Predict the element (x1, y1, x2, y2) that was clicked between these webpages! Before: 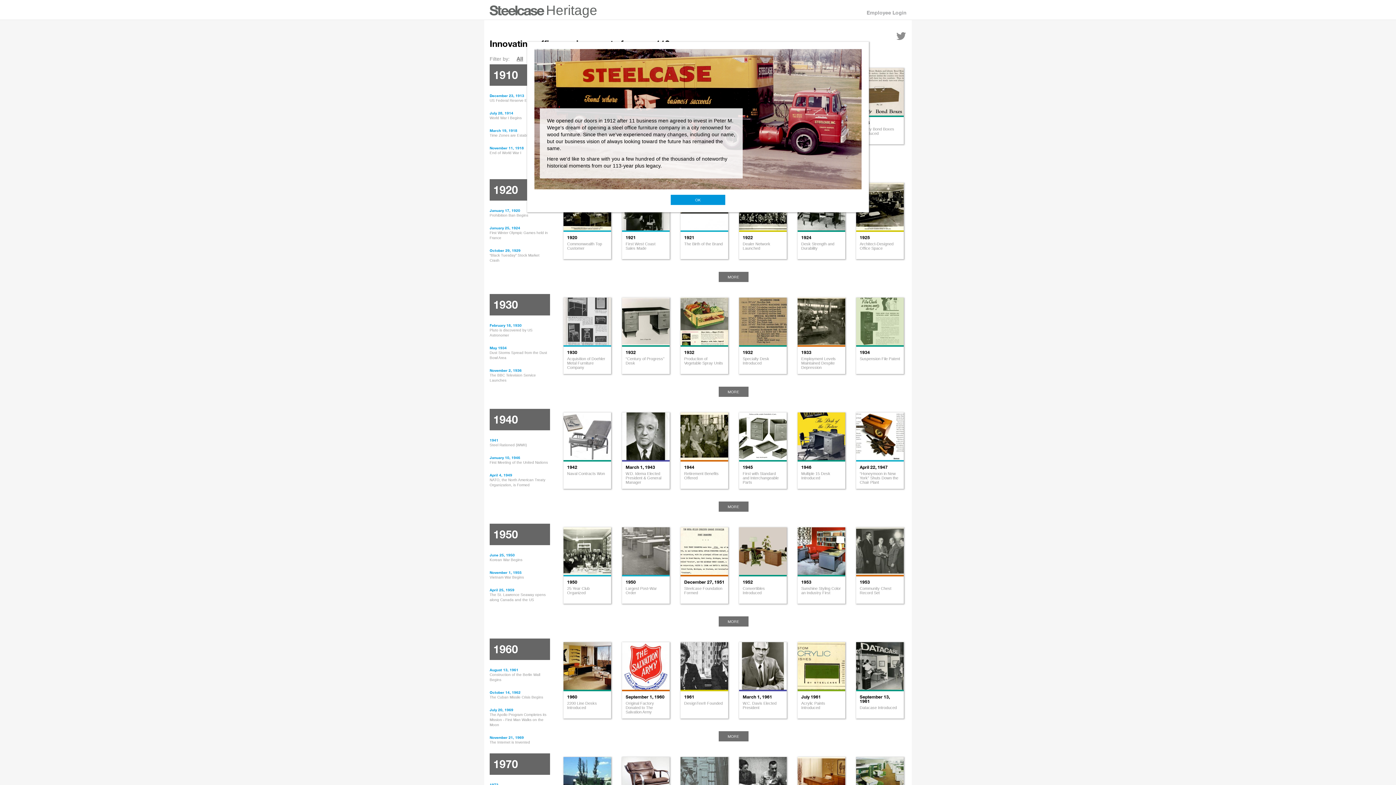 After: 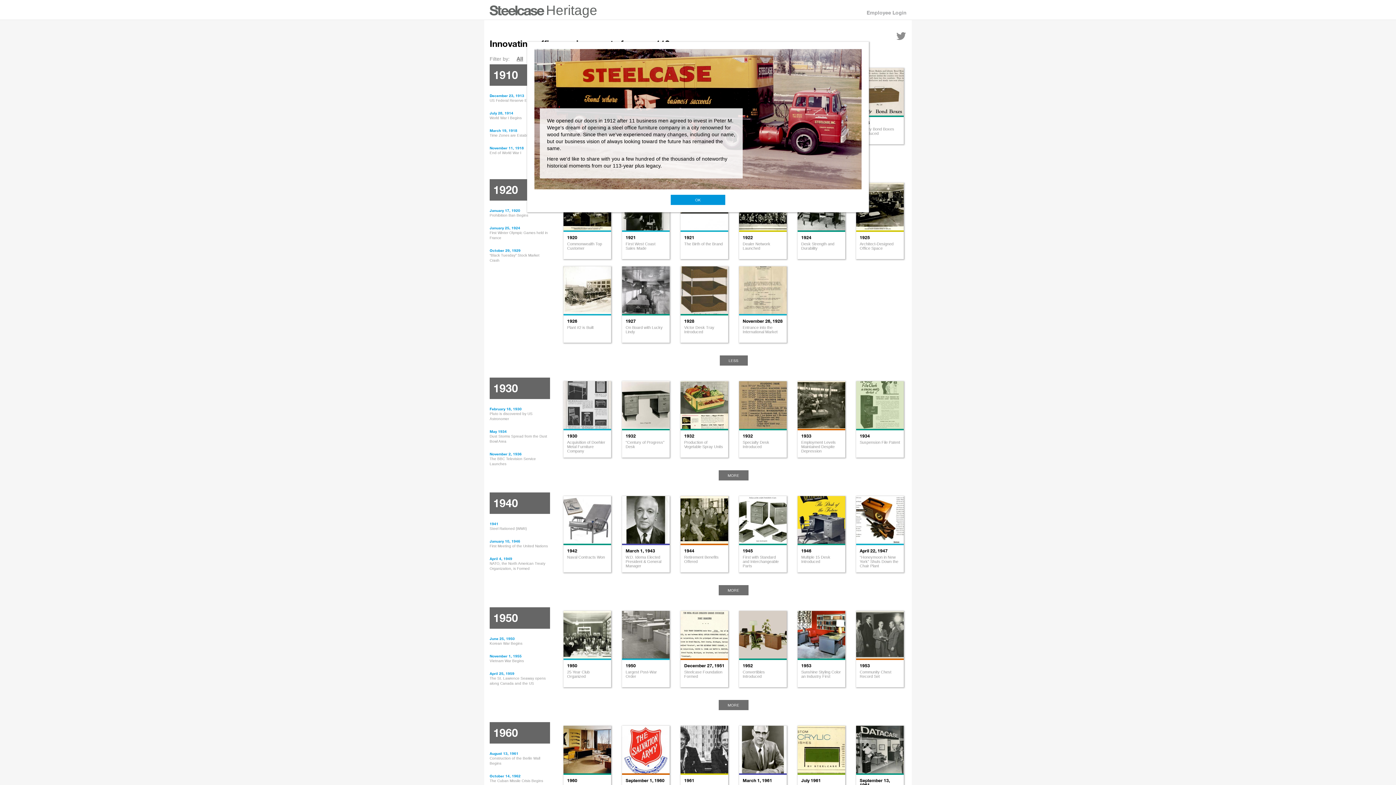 Action: label: MORE bbox: (718, 272, 748, 282)